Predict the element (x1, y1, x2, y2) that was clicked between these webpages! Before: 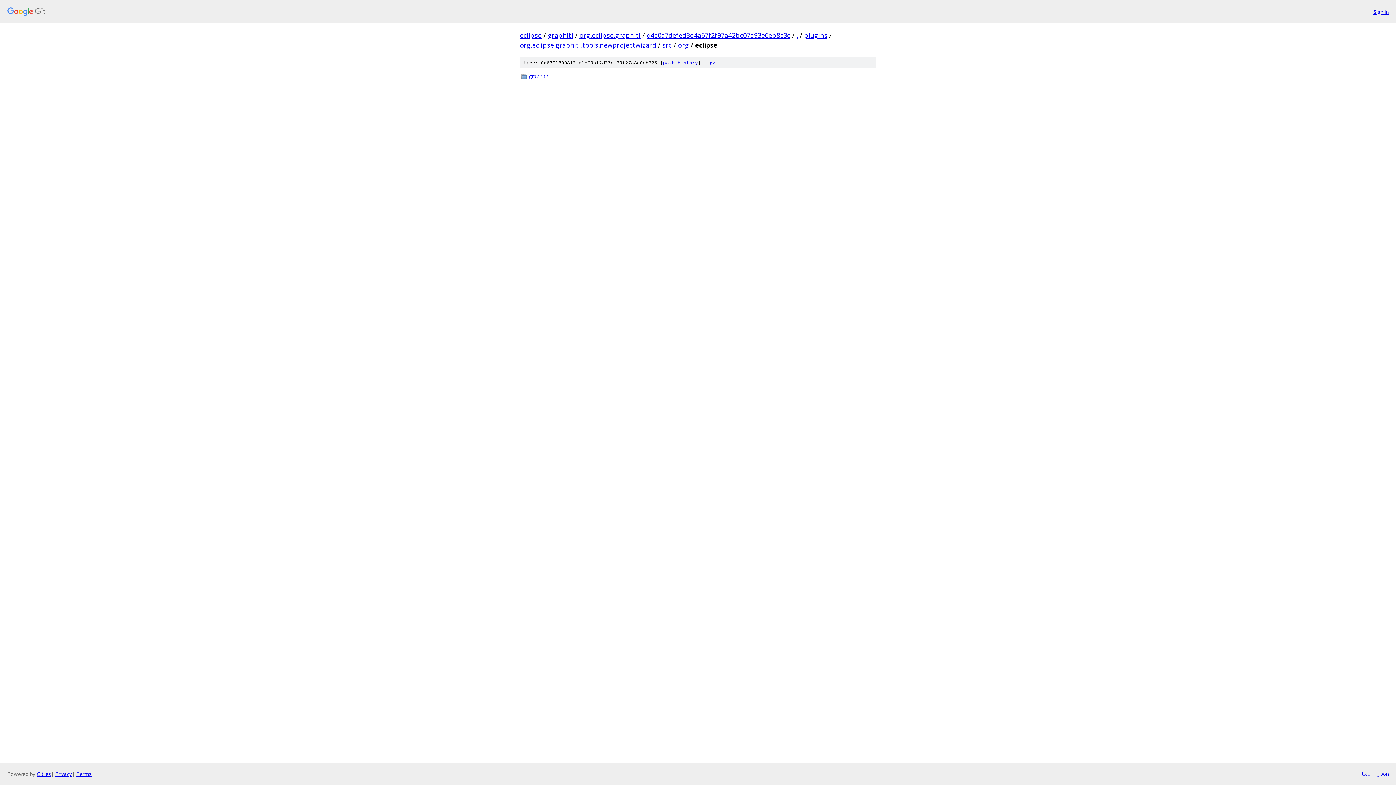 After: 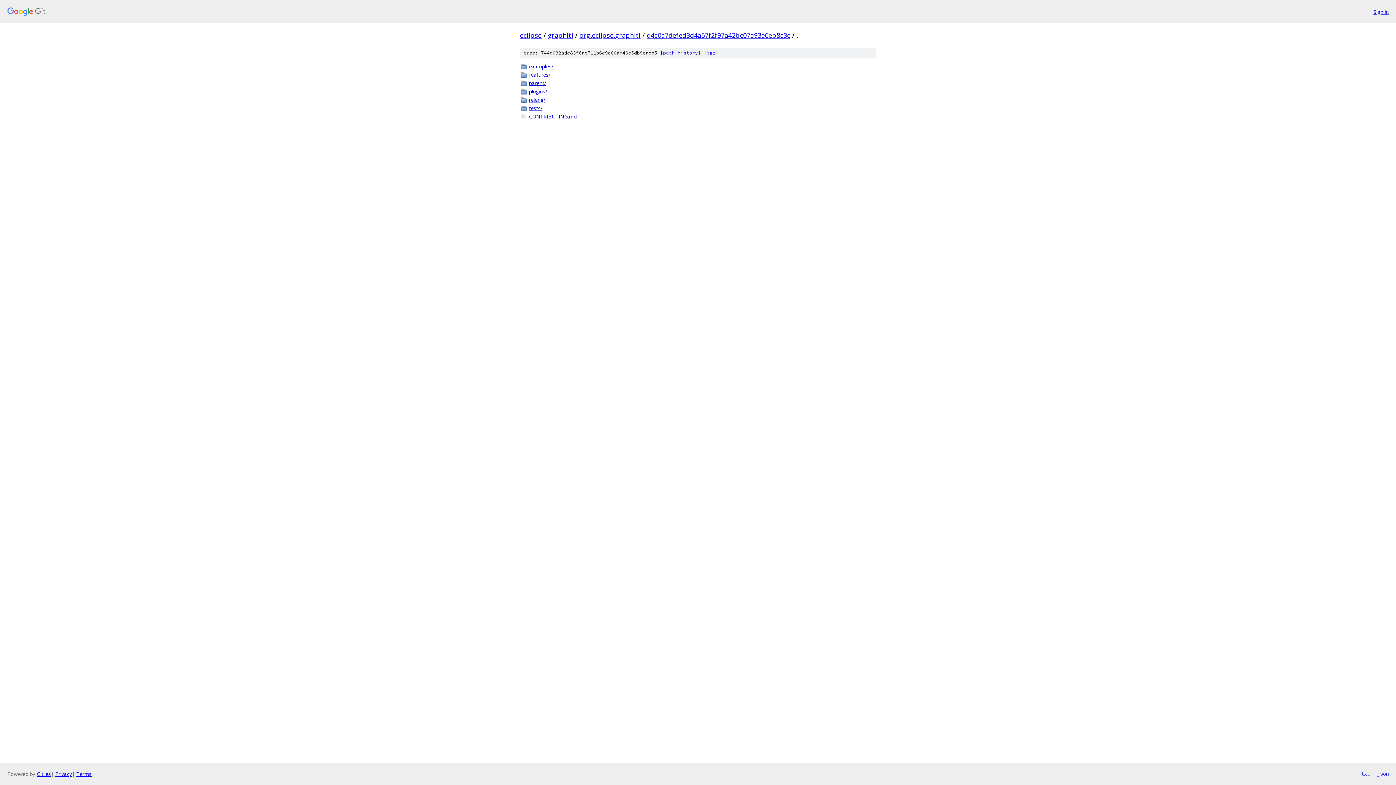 Action: label: . bbox: (796, 30, 798, 39)